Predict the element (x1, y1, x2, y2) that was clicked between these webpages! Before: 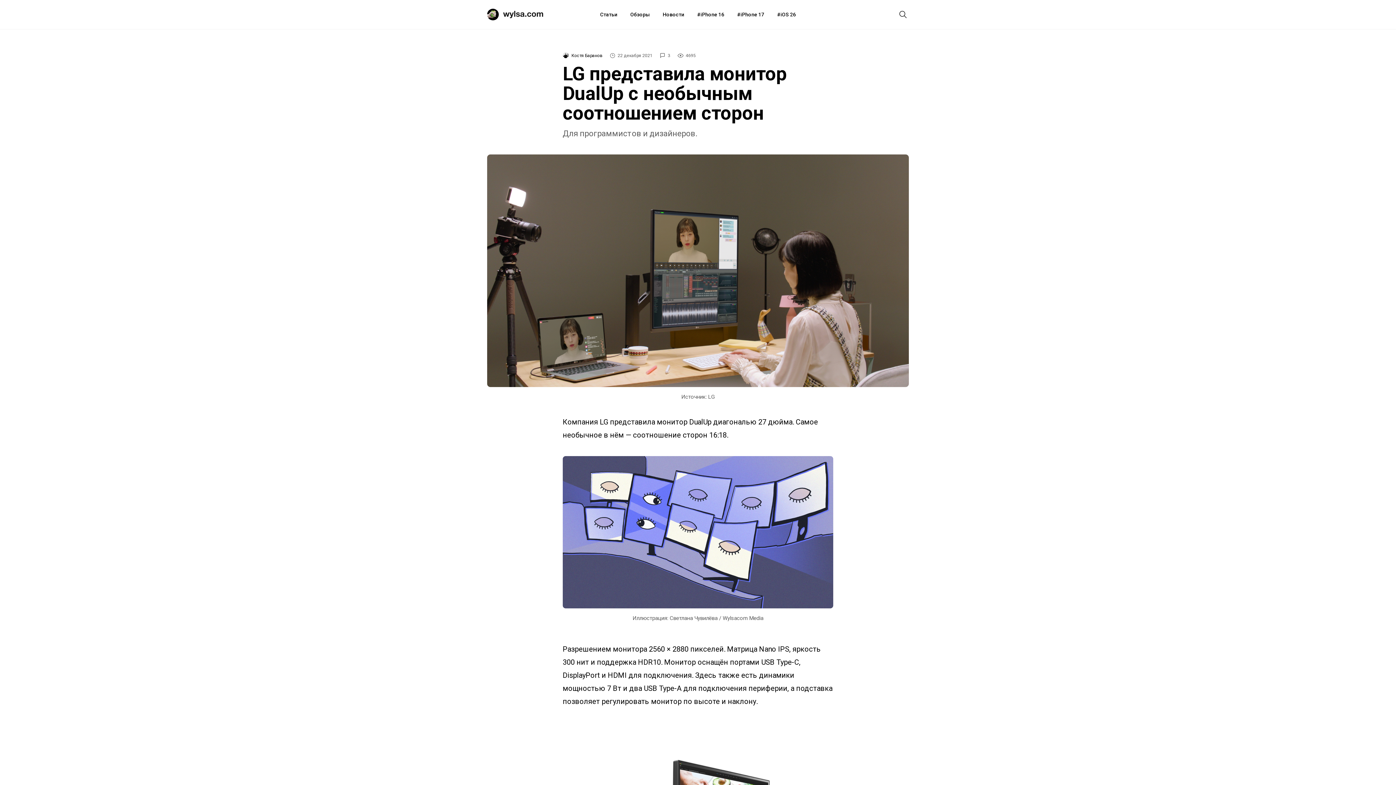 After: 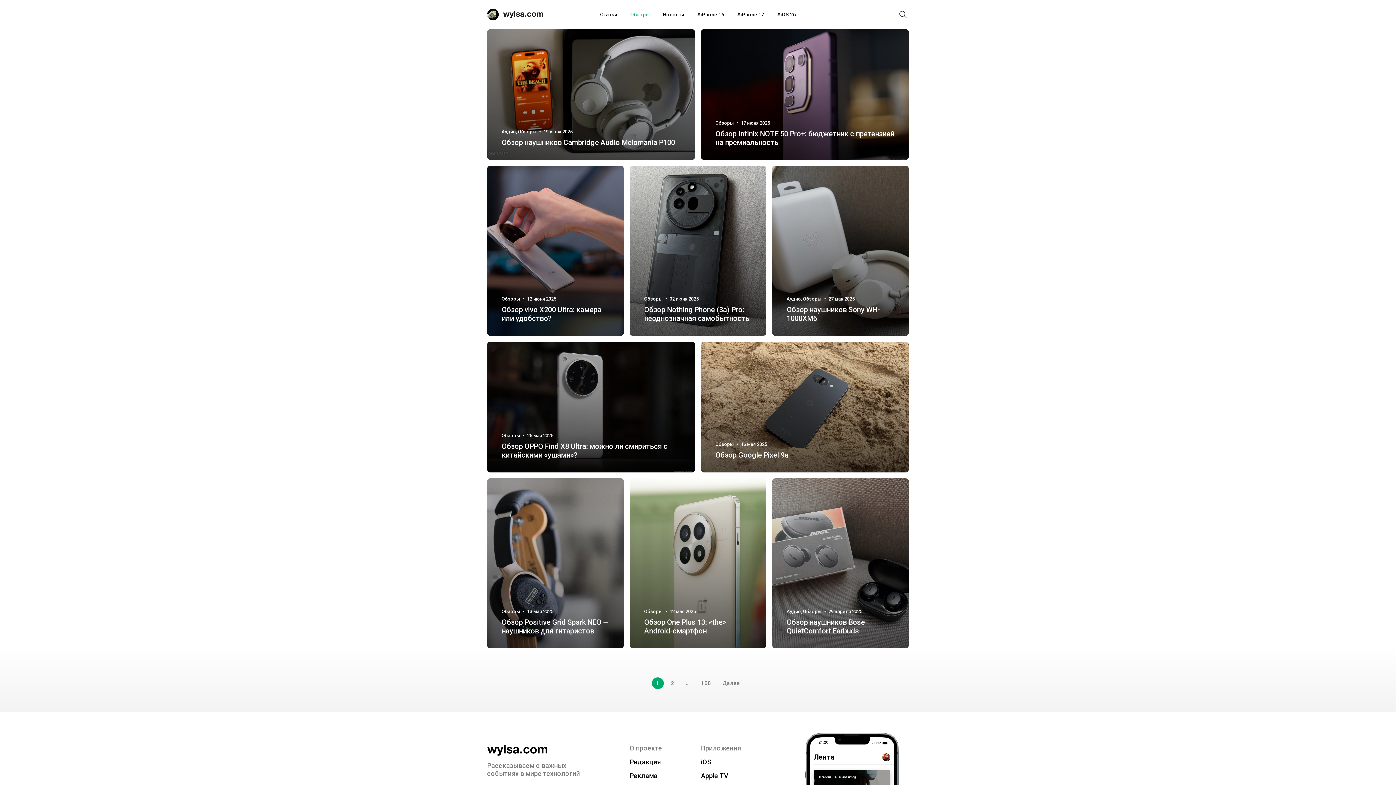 Action: bbox: (630, 0, 649, 29) label: Обзоры